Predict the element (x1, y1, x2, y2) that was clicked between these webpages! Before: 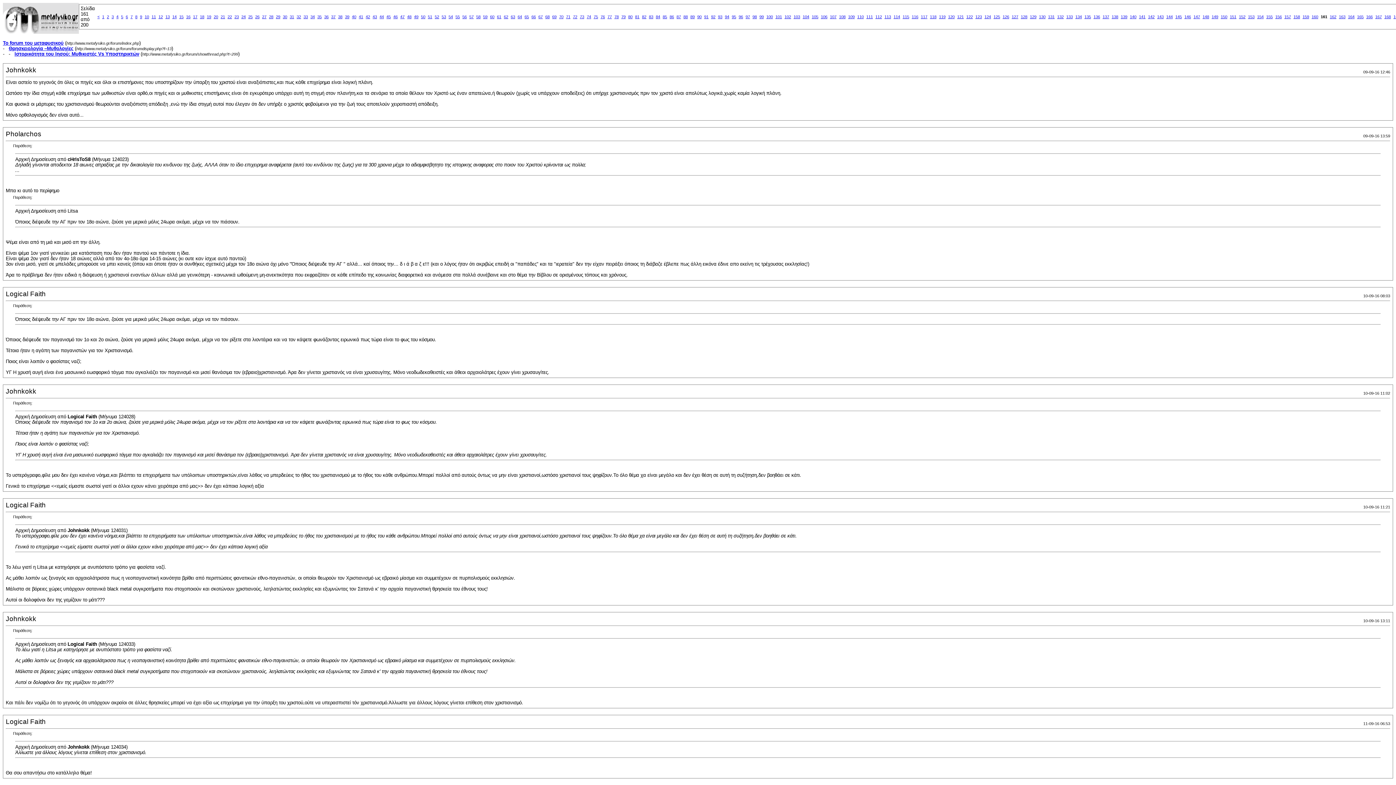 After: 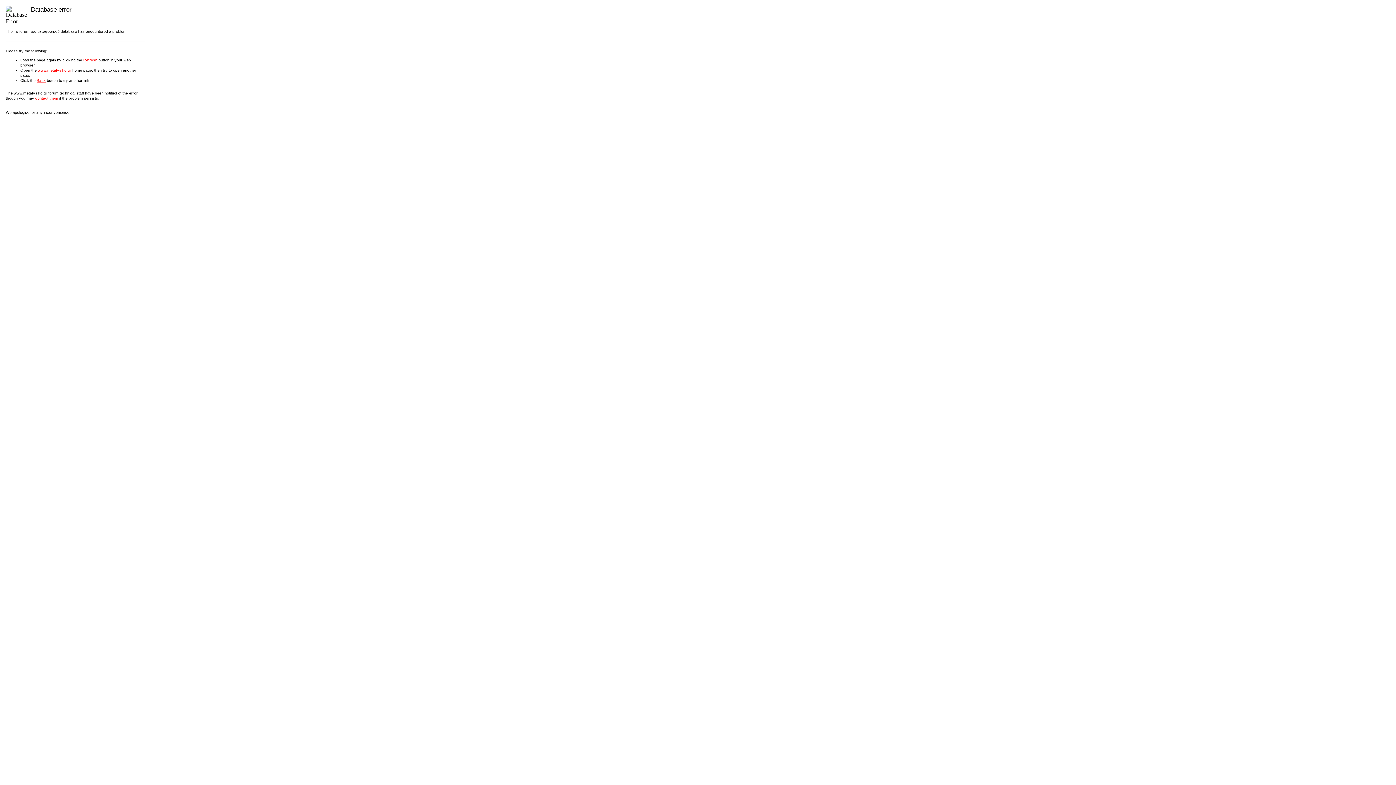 Action: label: 146 bbox: (1184, 14, 1191, 18)